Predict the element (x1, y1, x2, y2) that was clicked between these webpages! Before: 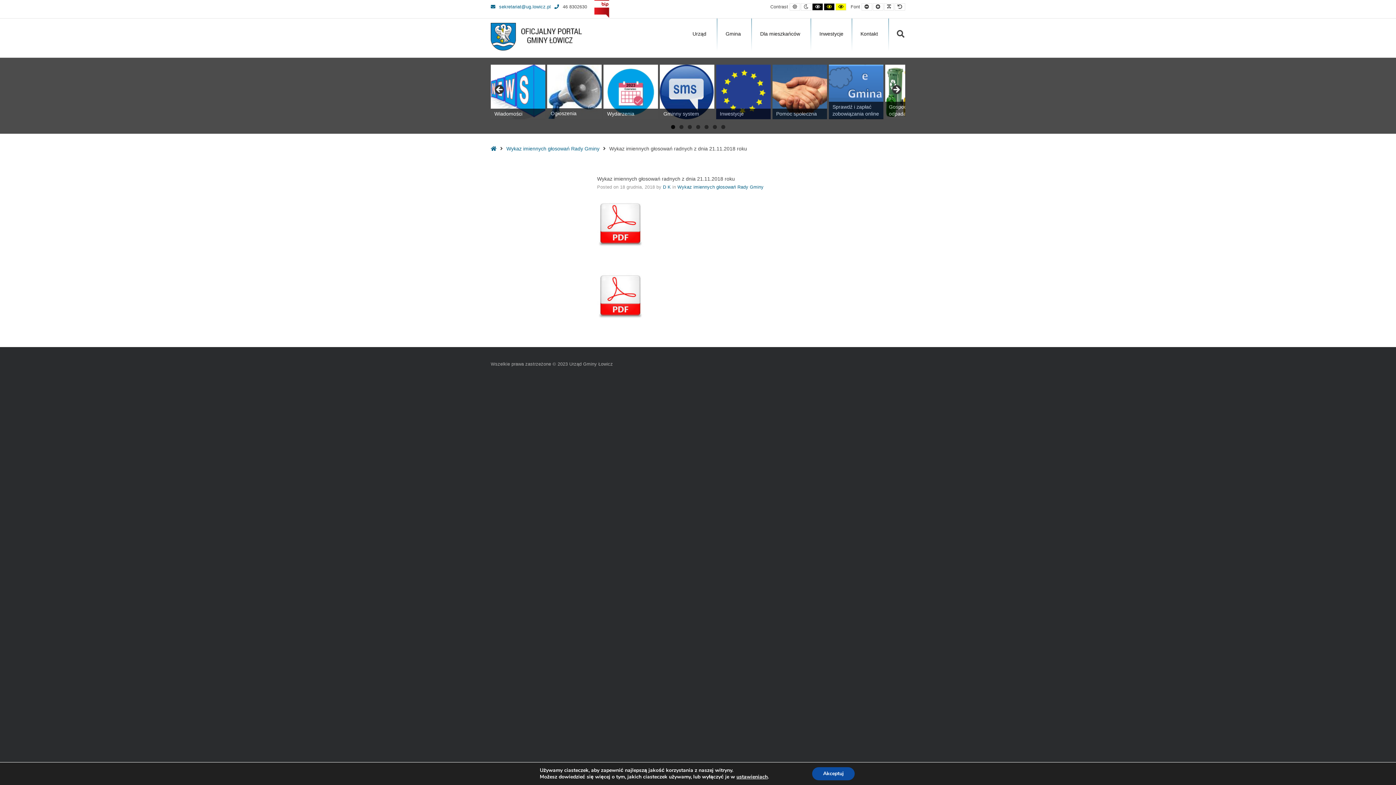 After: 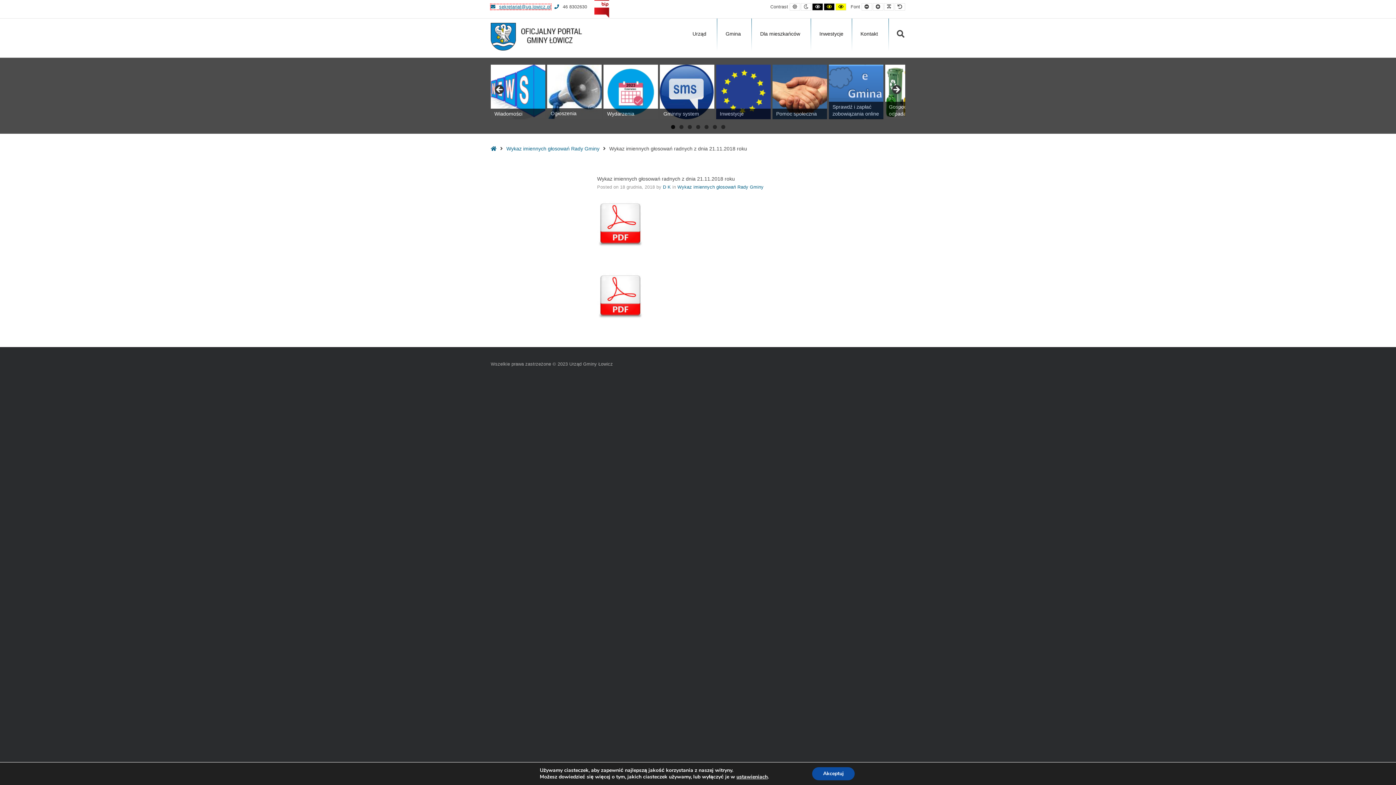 Action: label:  sekretariat@ug.lowicz.pl bbox: (490, 4, 550, 9)